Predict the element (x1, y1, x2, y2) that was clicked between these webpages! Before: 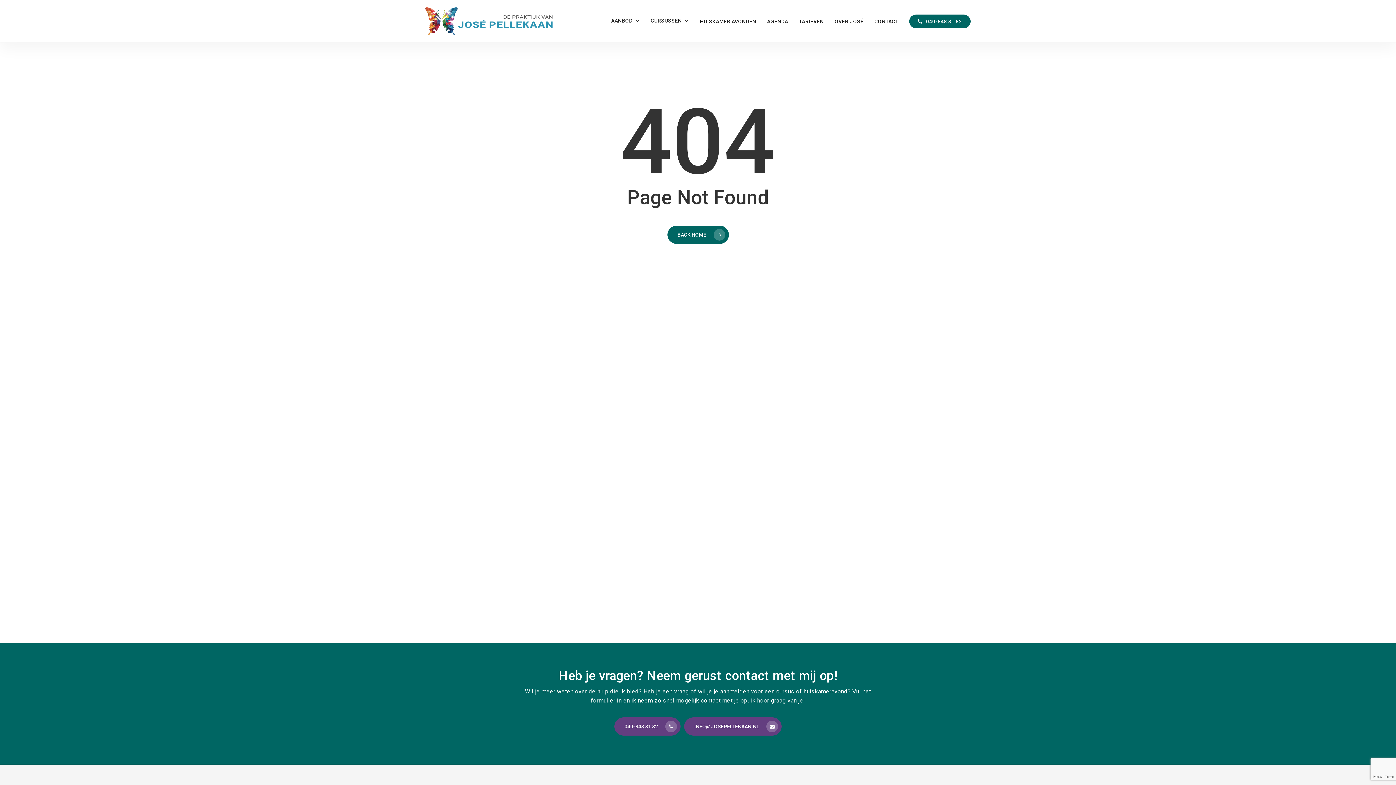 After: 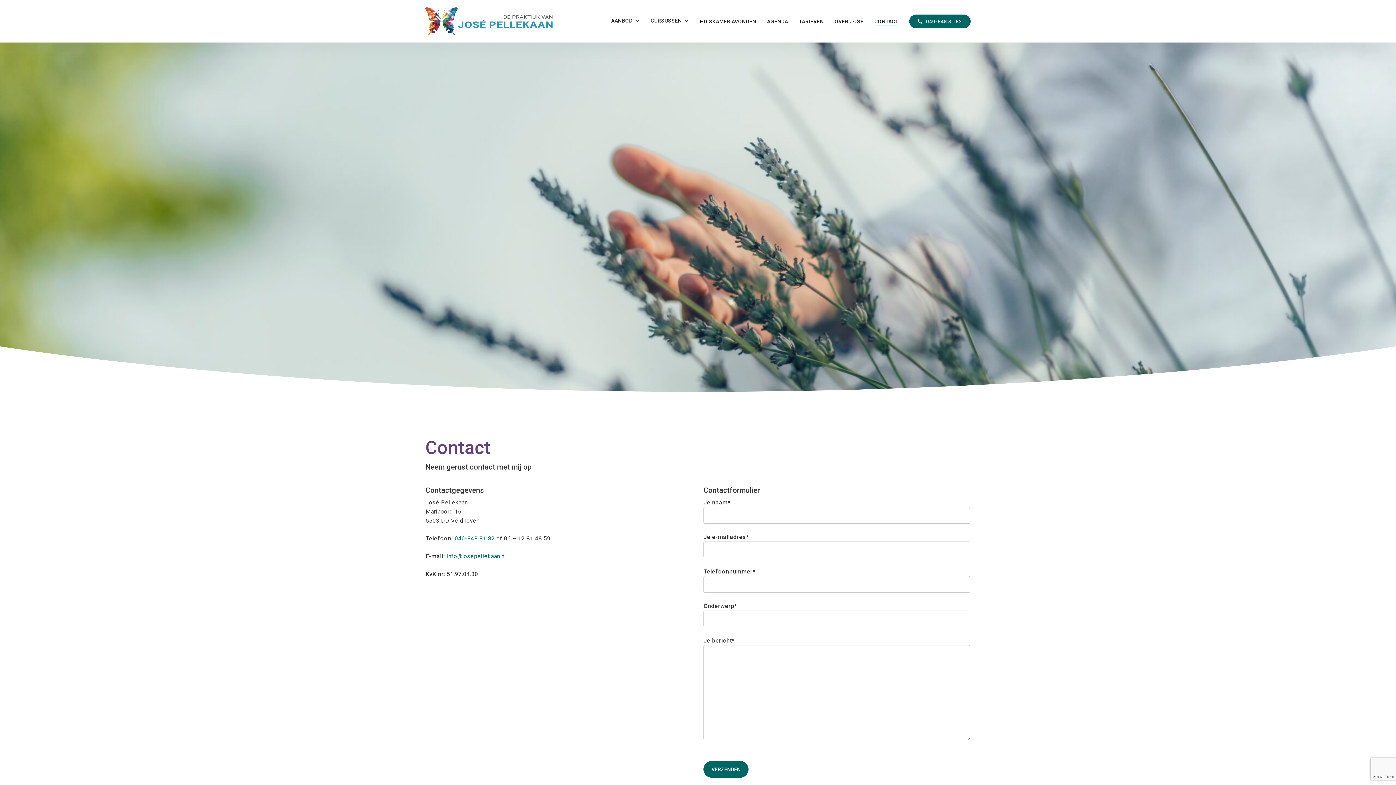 Action: bbox: (874, 18, 898, 23) label: CONTACT